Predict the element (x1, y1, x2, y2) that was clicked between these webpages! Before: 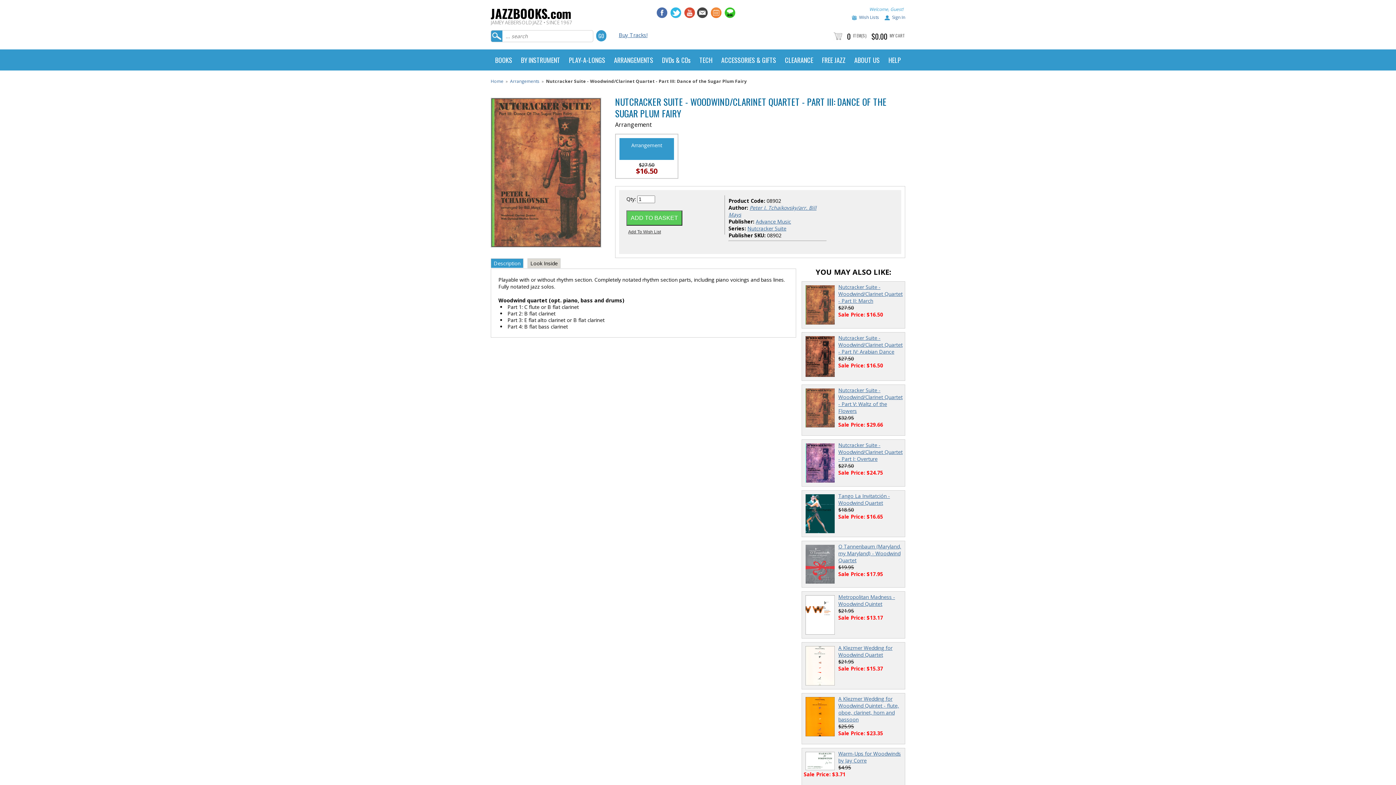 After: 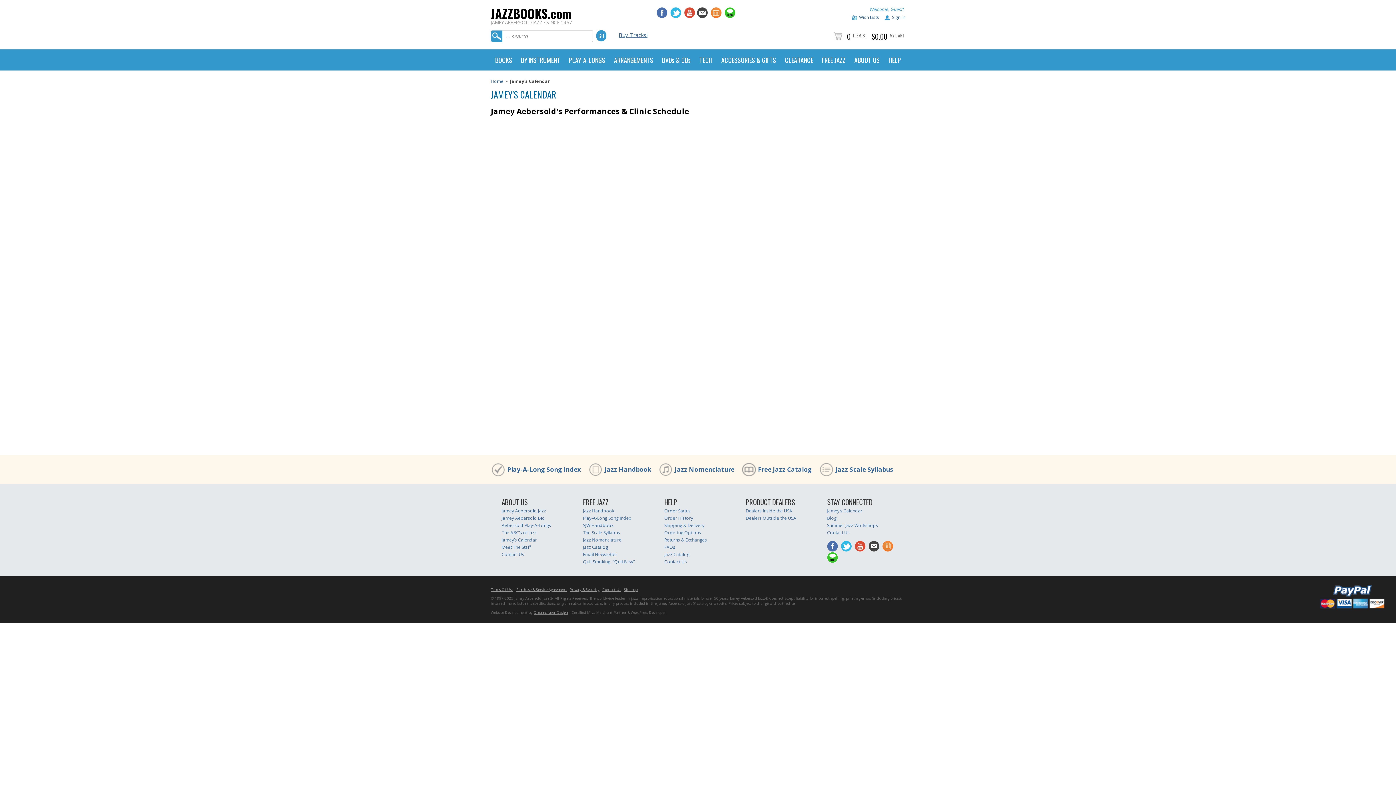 Action: bbox: (710, 14, 724, 19) label:  